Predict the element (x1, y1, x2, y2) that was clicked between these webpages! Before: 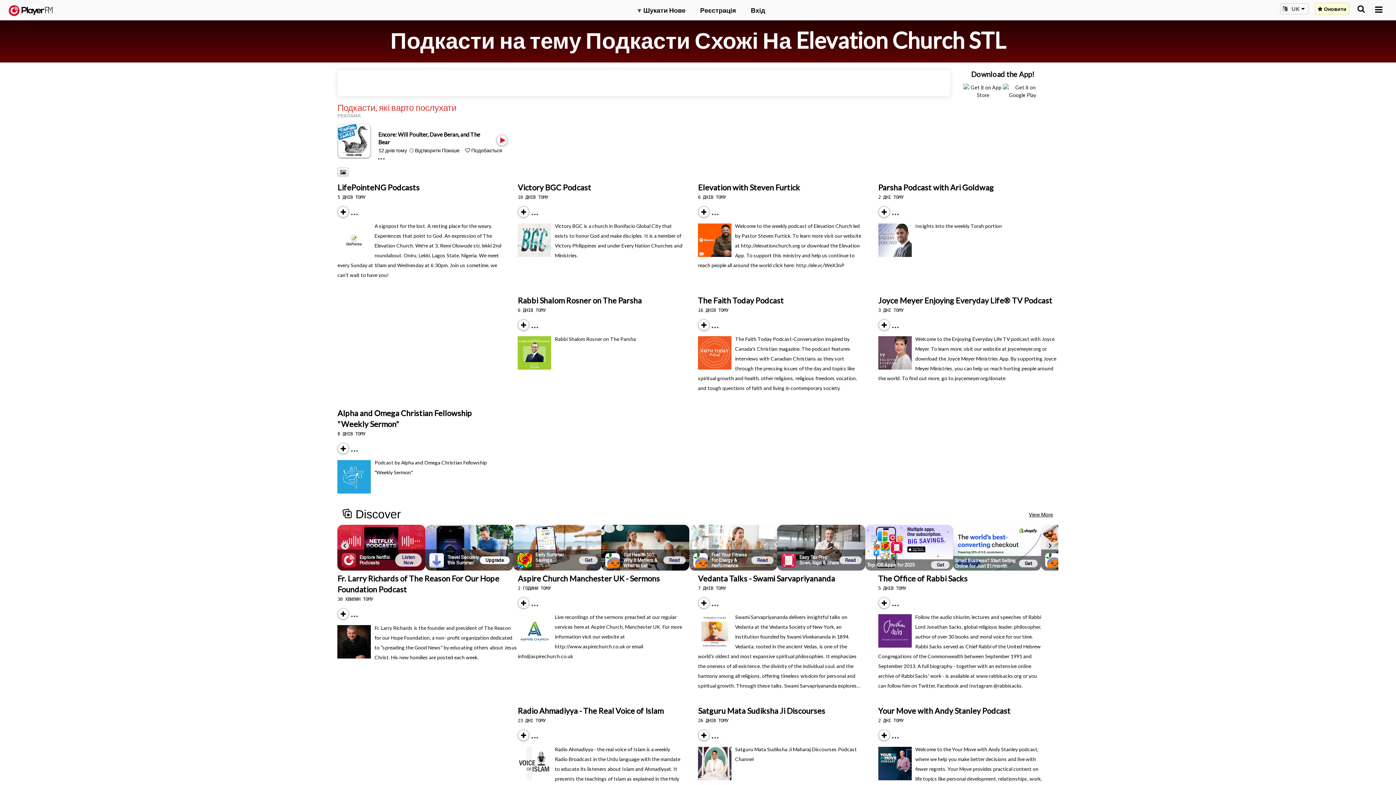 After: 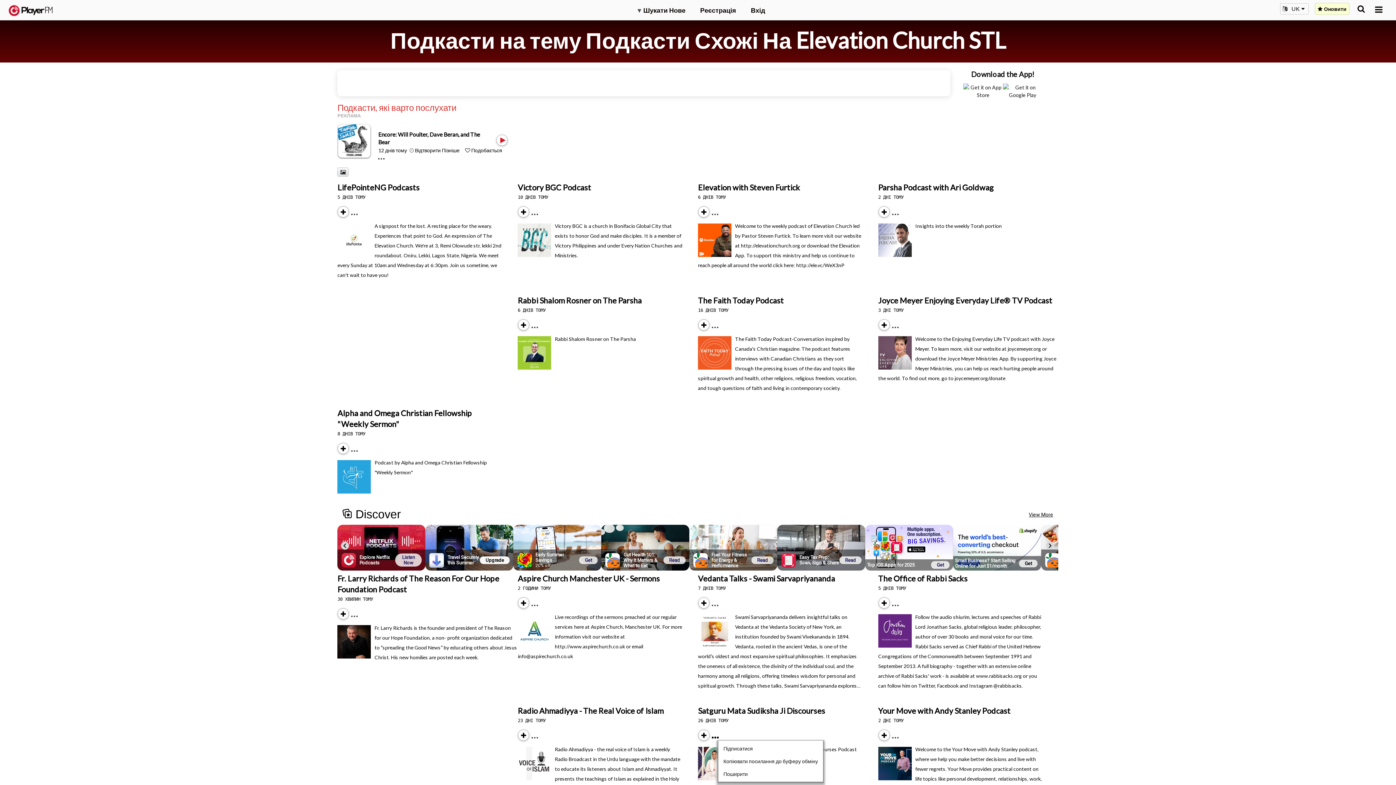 Action: bbox: (712, 733, 725, 738) label: Menu launcher